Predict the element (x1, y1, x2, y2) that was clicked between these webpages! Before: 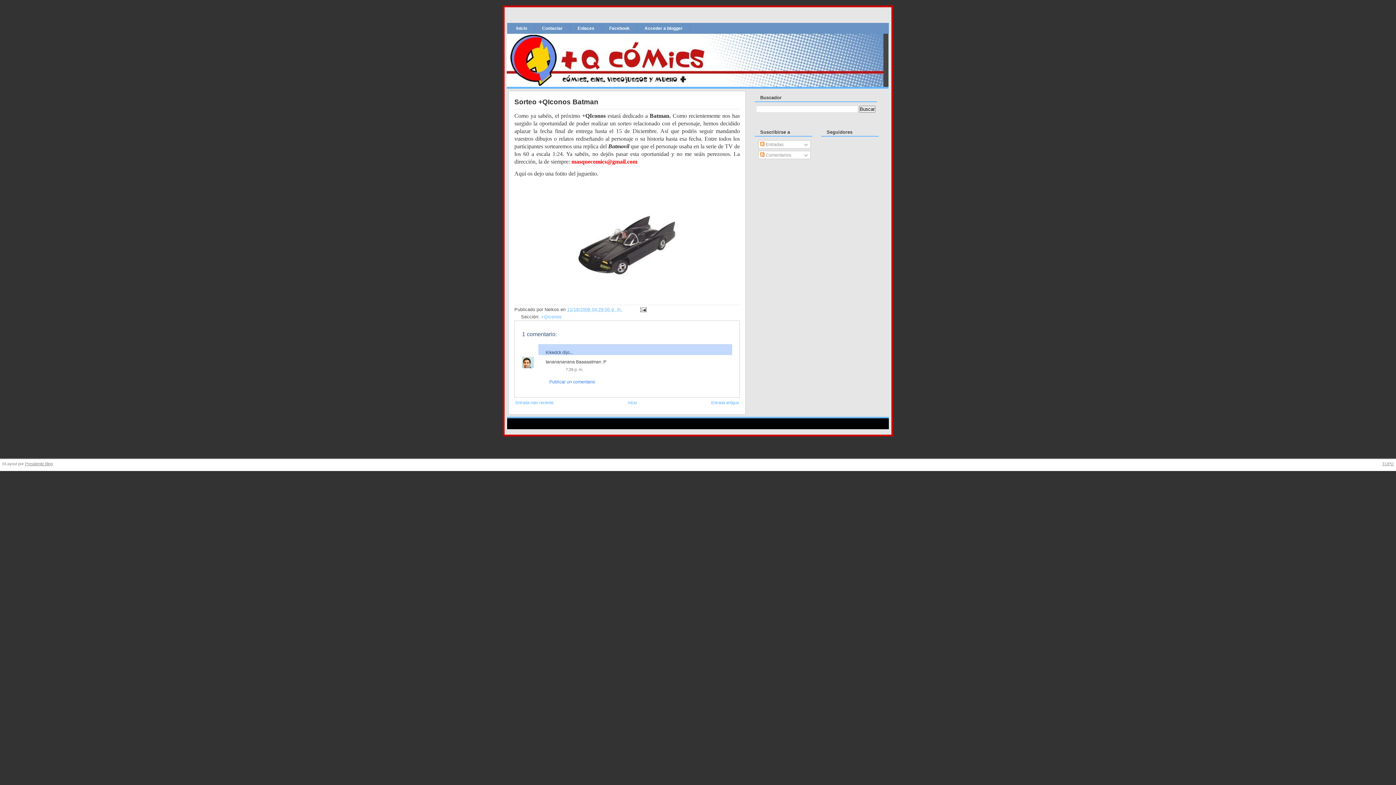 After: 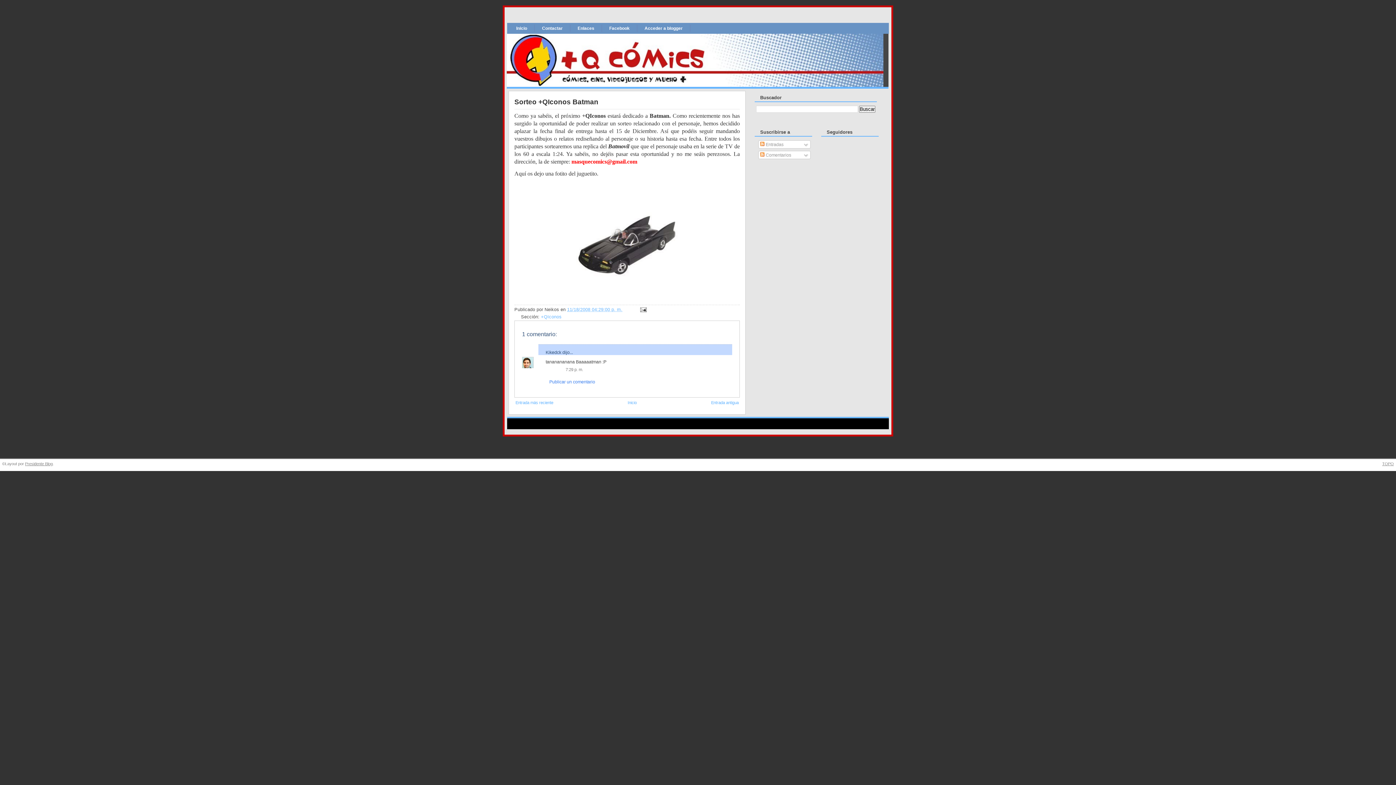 Action: bbox: (567, 307, 622, 312) label: 11/18/2008 04:29:00 p. m.